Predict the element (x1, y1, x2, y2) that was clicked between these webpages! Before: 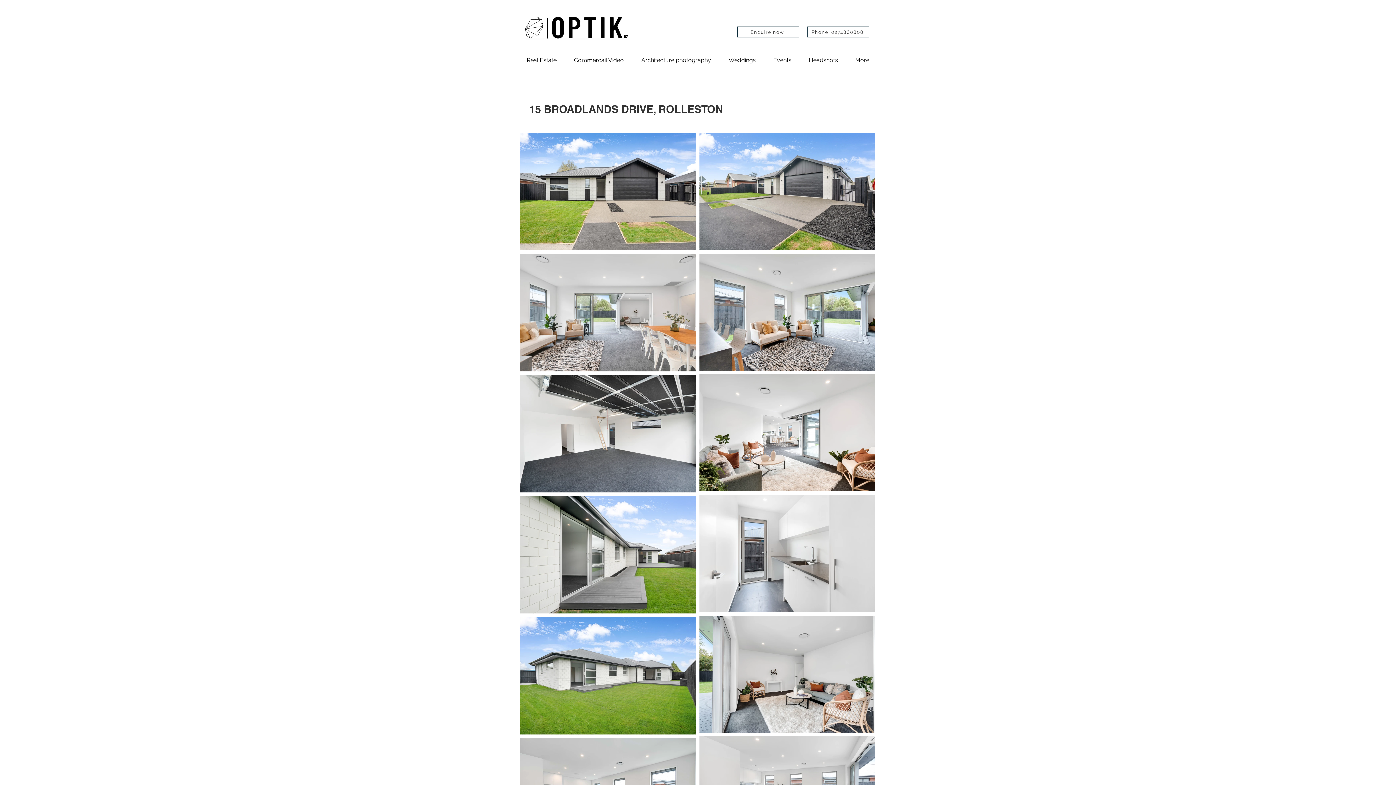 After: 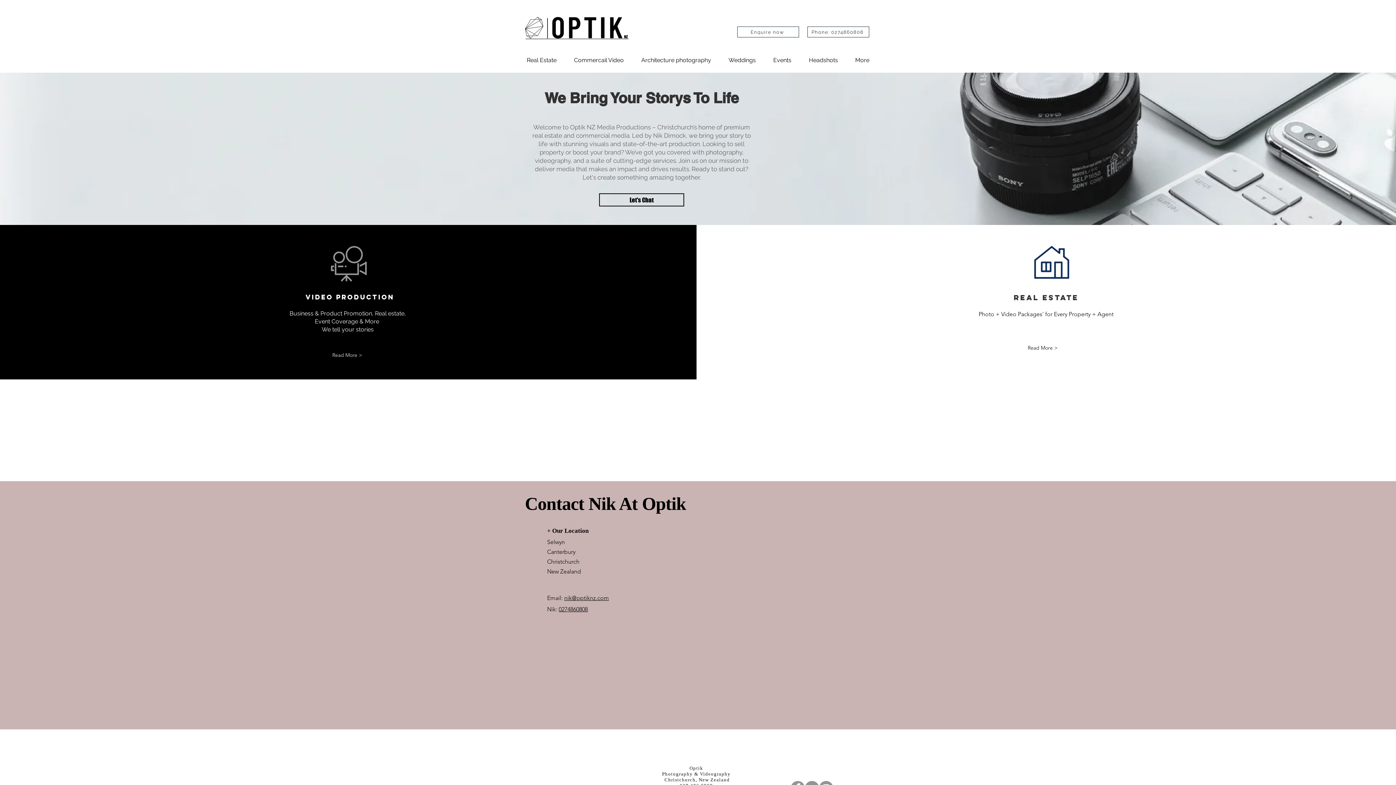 Action: bbox: (522, 15, 634, 41)